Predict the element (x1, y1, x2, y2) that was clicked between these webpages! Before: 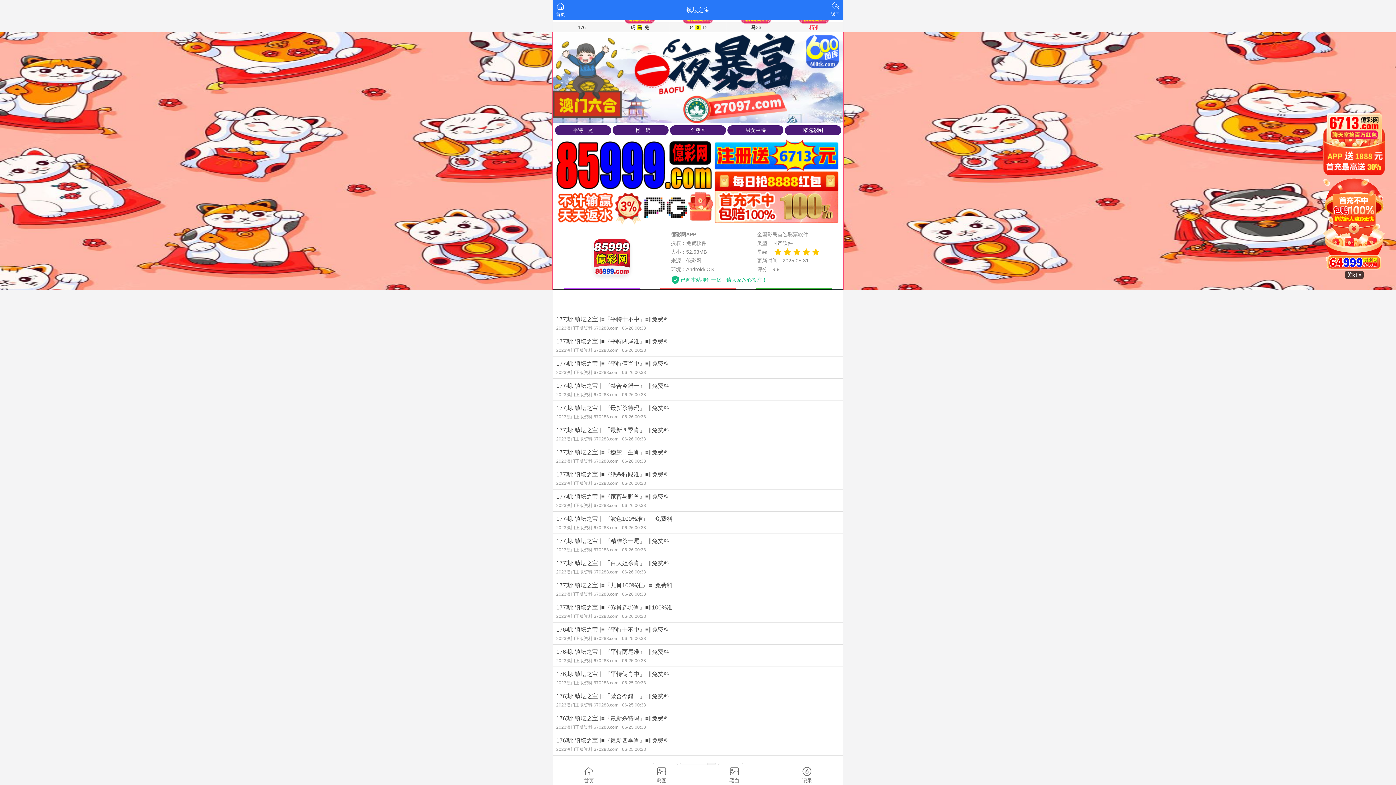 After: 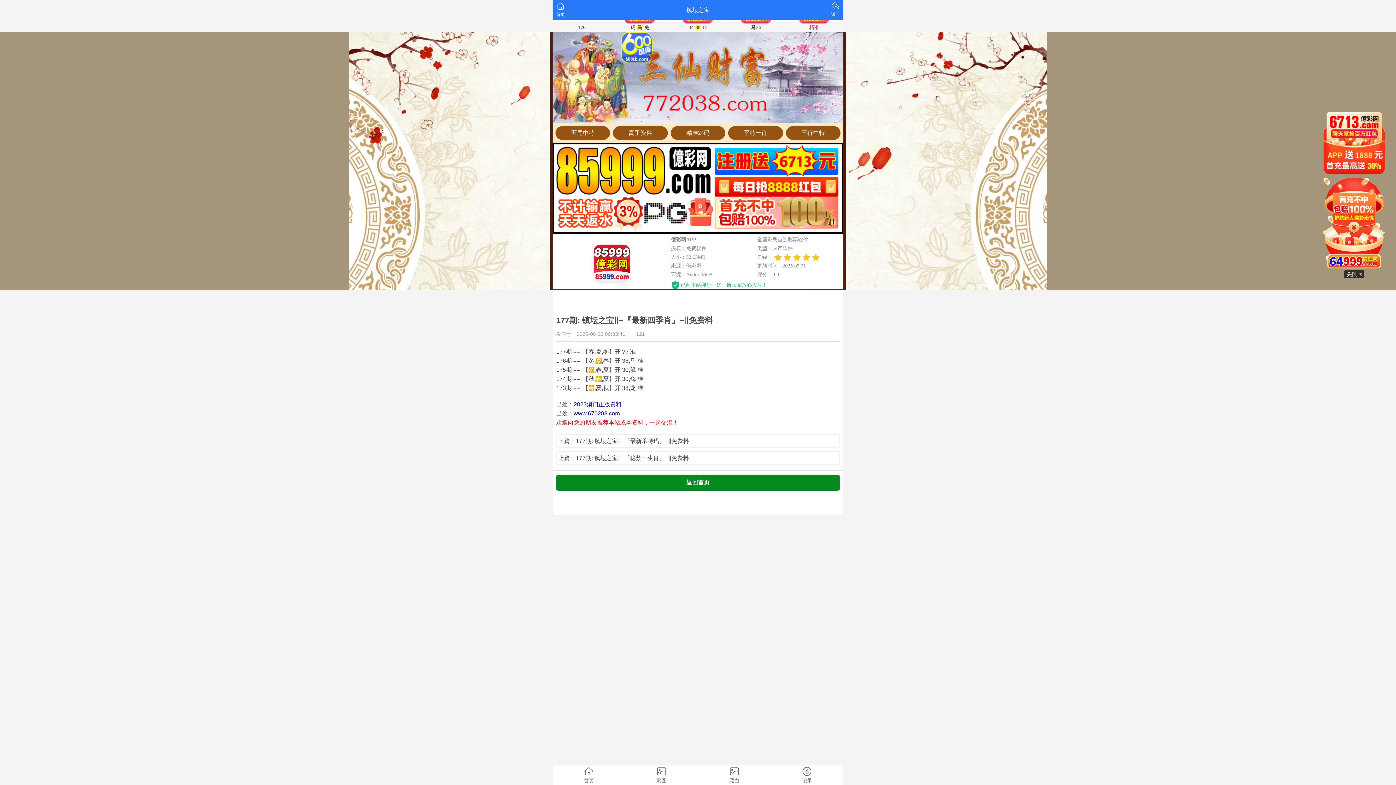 Action: bbox: (552, 423, 843, 445) label: 177期: 镇坛之宝‖≡『最新四季肖』≡‖免费料
2023澳门正版资料 670288.com06-26 00:33